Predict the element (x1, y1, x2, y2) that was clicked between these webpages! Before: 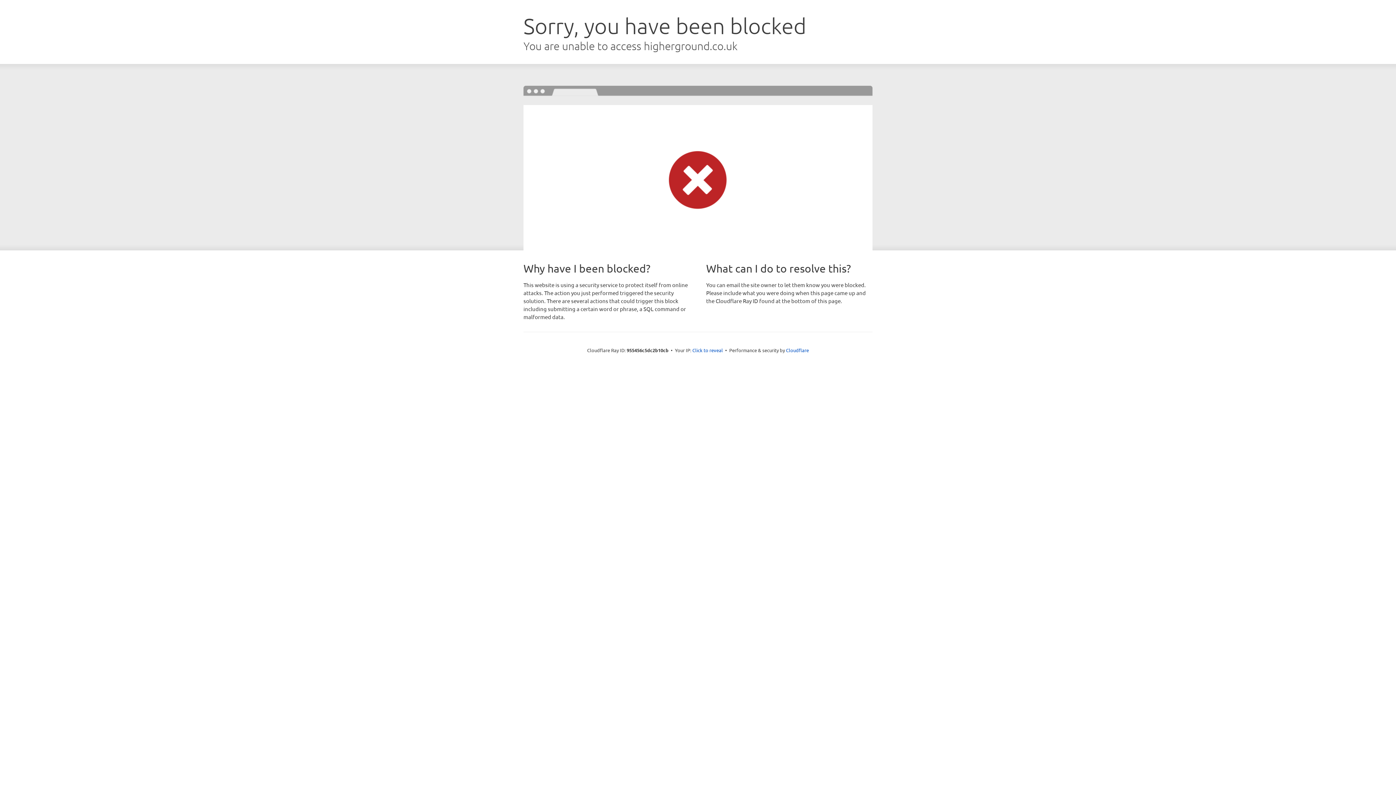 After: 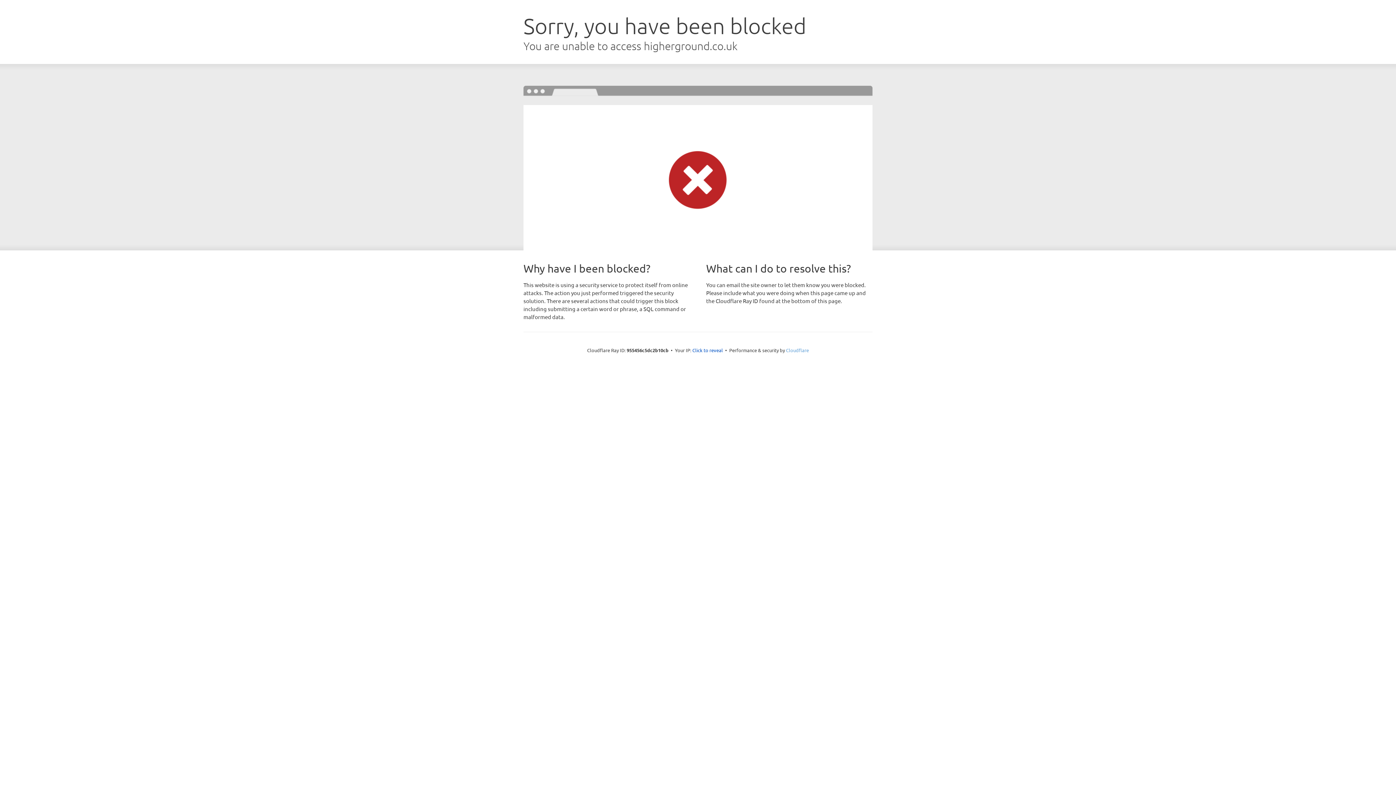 Action: bbox: (786, 347, 809, 353) label: Cloudflare